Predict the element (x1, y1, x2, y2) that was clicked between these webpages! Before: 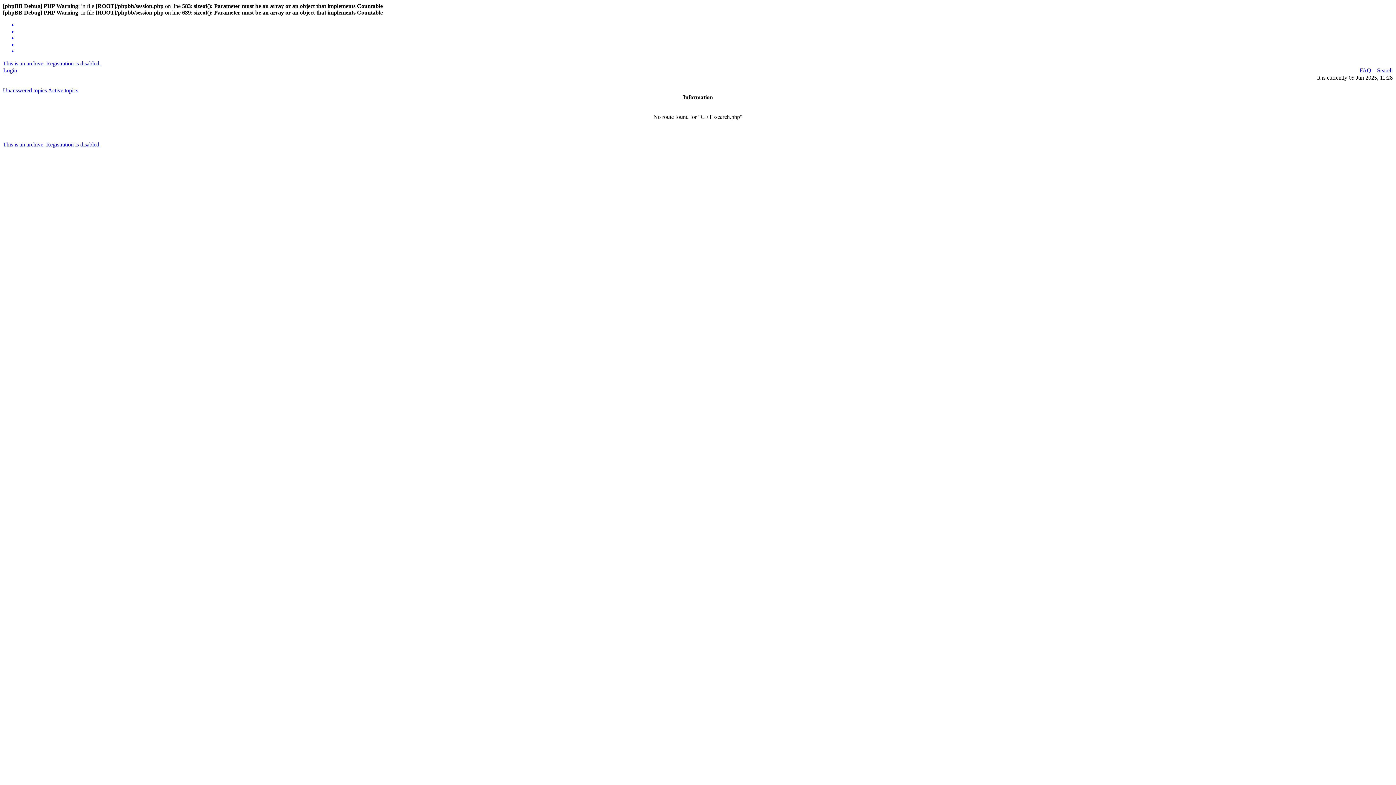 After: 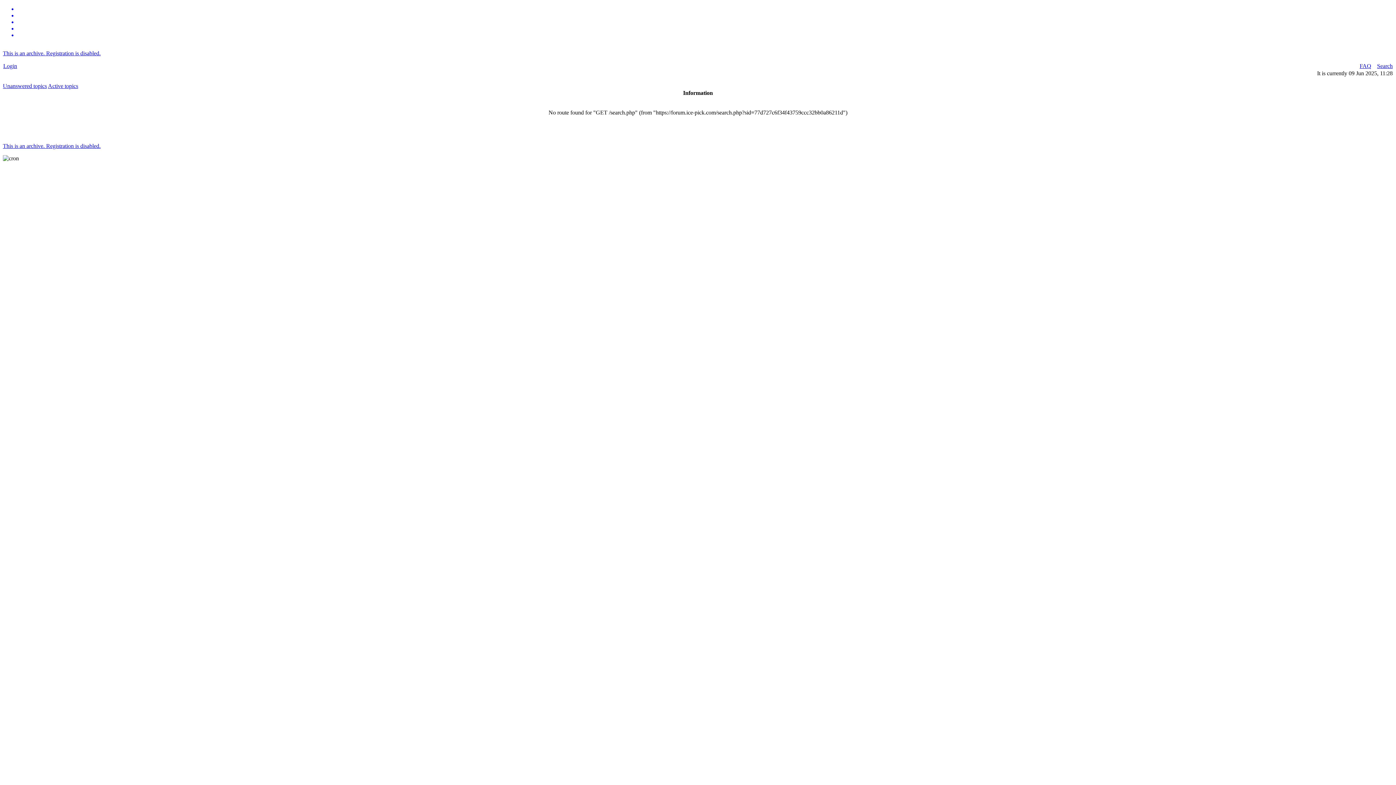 Action: label: Active topics bbox: (48, 87, 78, 93)